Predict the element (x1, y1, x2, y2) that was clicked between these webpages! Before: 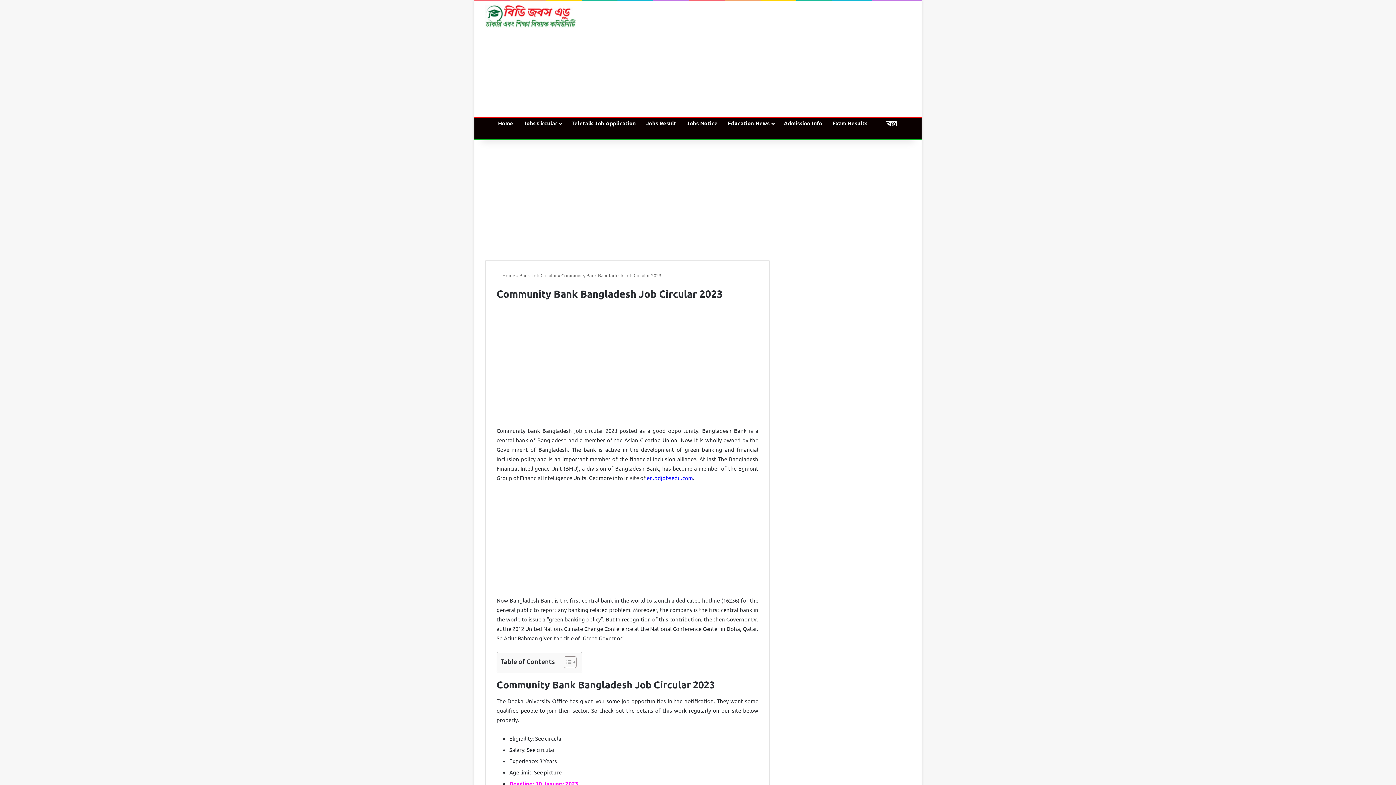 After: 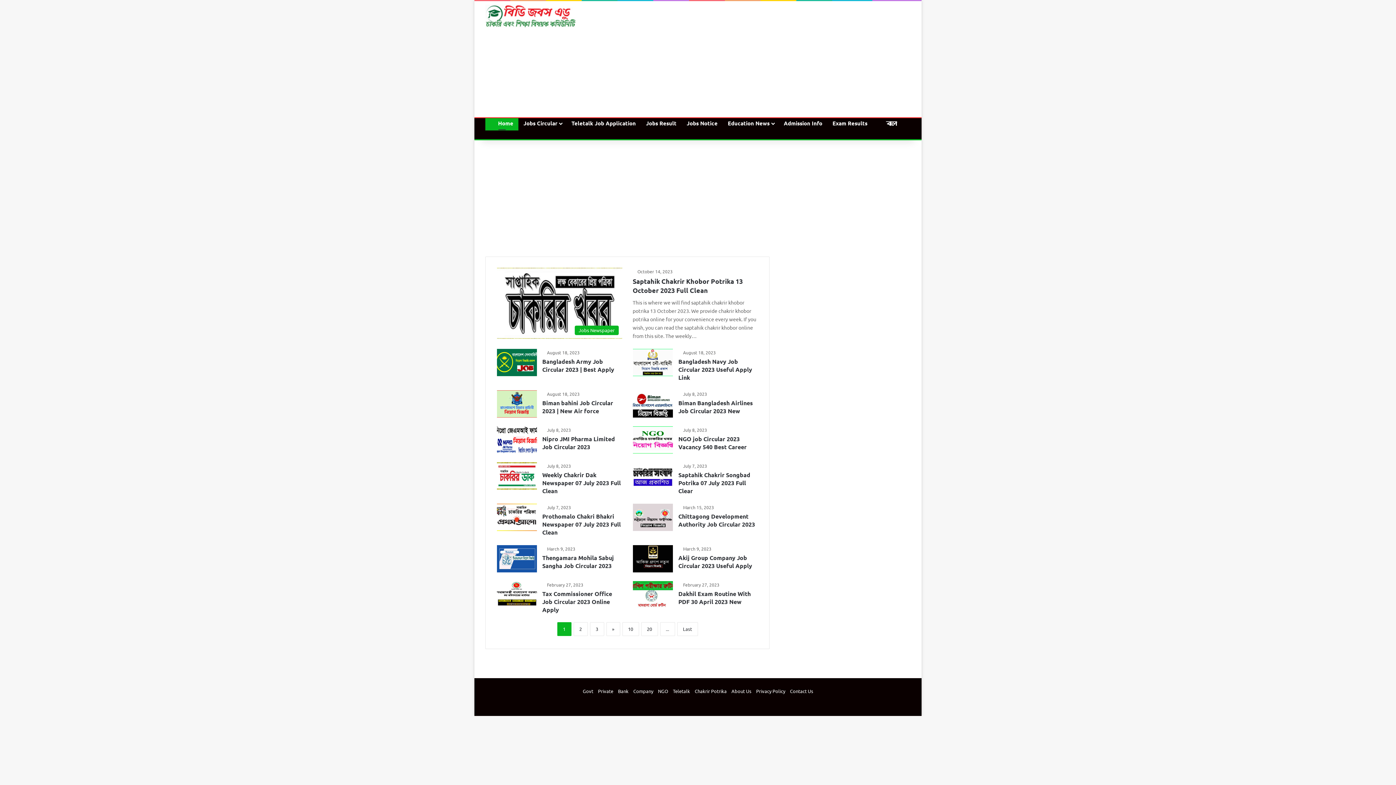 Action: label:  Home bbox: (485, 118, 518, 128)